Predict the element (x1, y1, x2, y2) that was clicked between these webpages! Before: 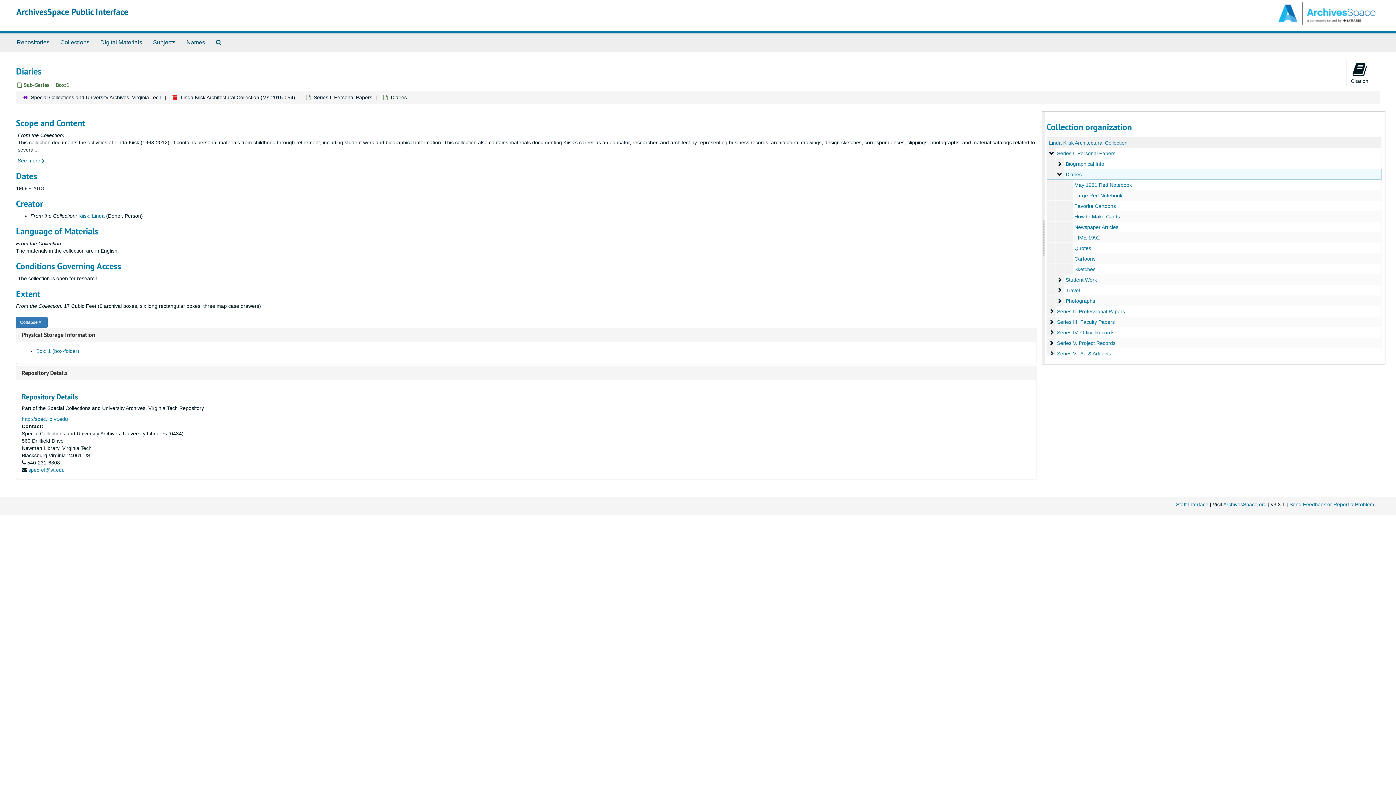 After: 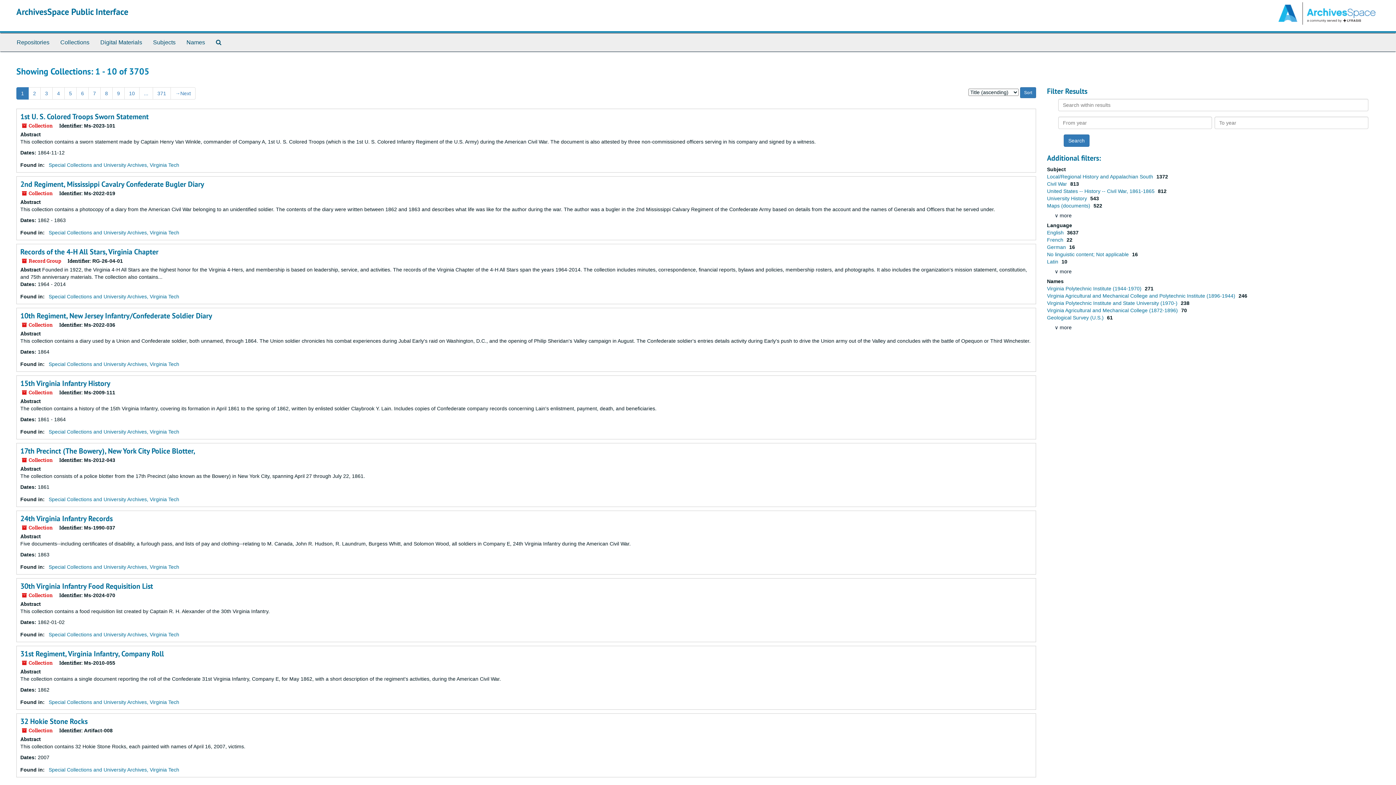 Action: bbox: (54, 33, 94, 51) label: Collections